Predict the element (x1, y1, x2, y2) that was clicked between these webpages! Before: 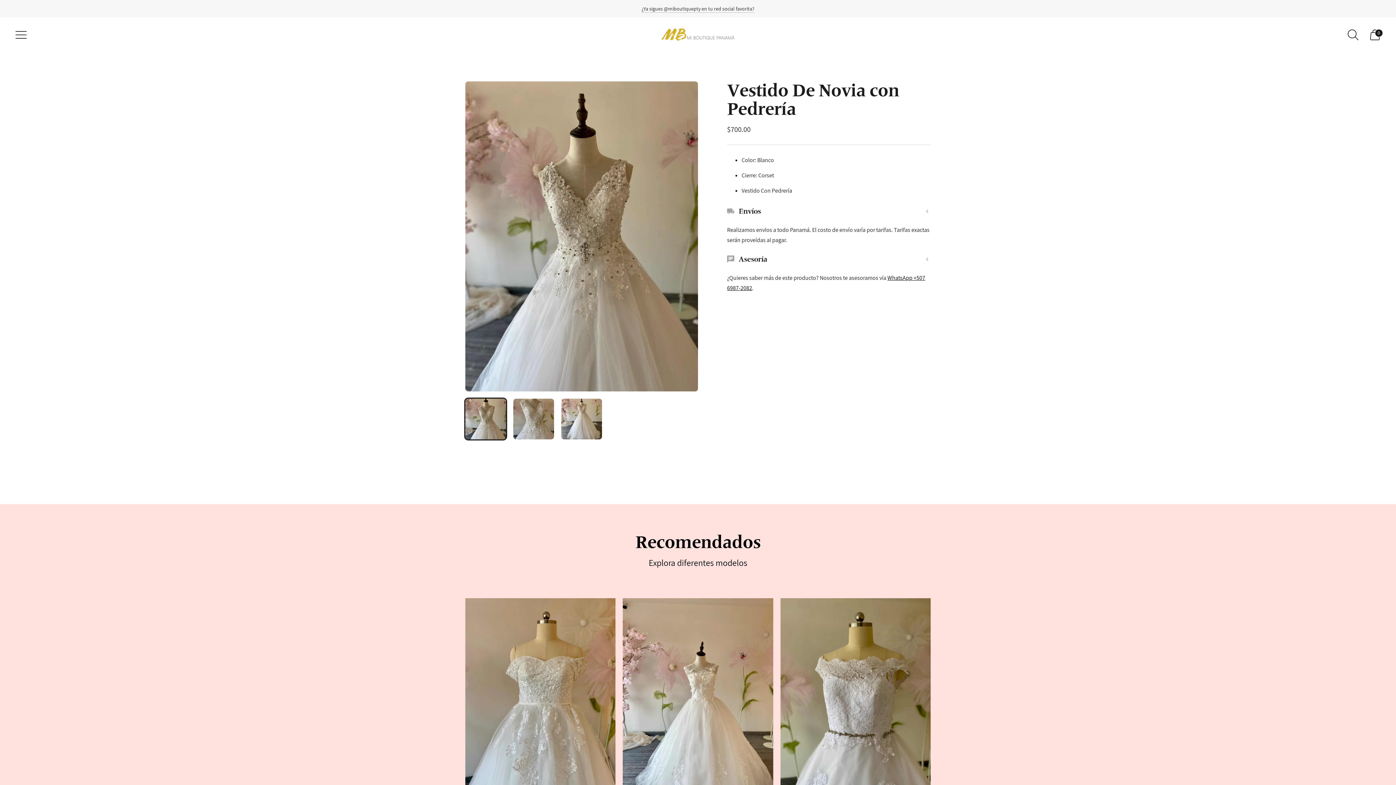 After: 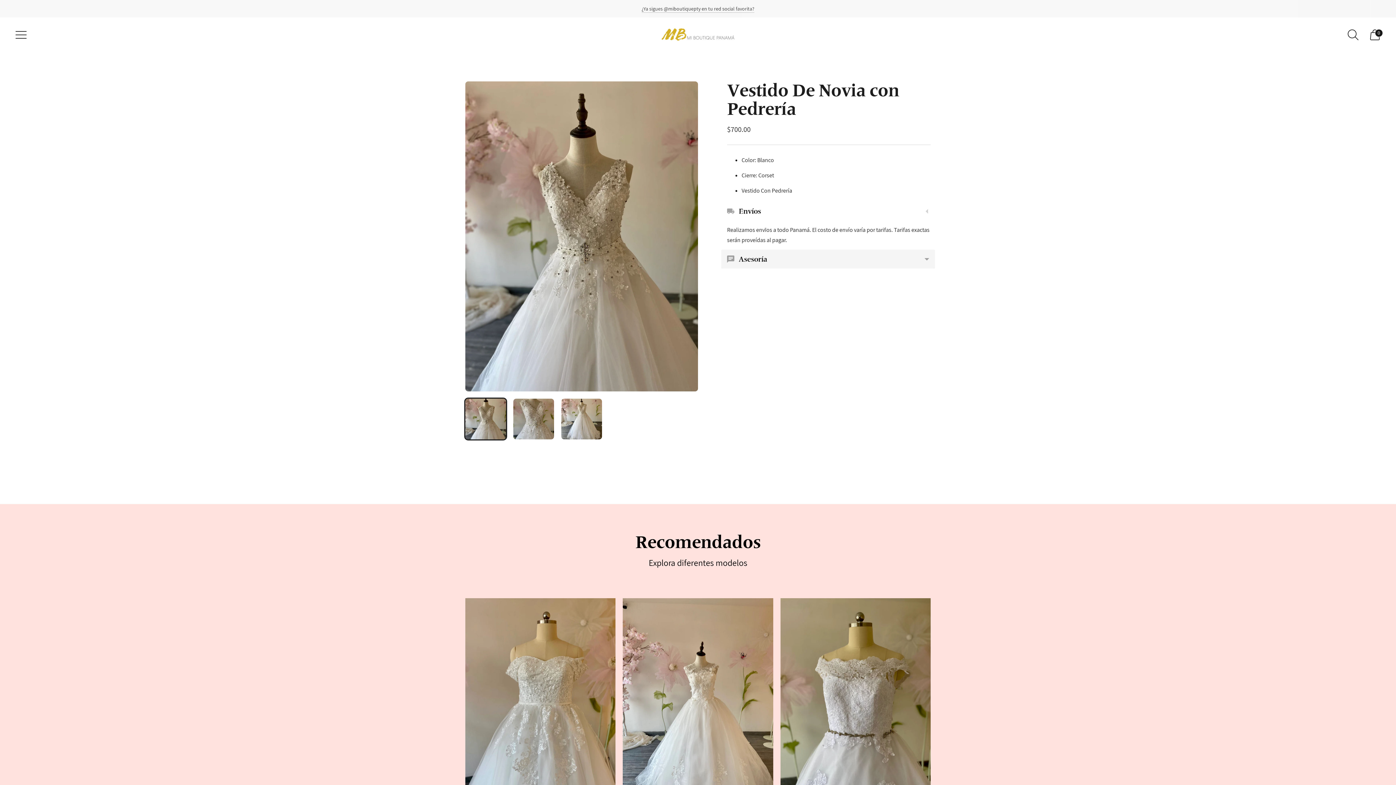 Action: label: Asesoría bbox: (721, 249, 935, 268)